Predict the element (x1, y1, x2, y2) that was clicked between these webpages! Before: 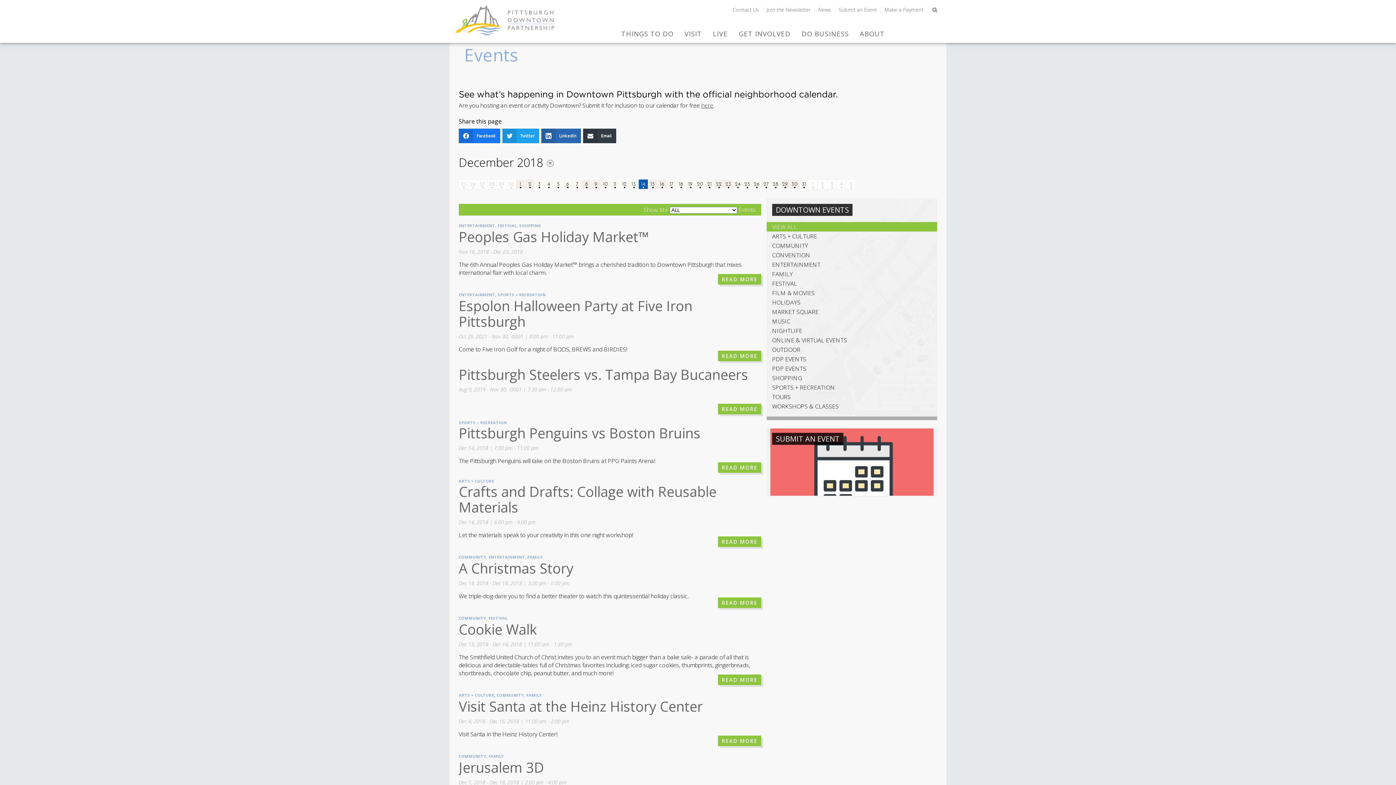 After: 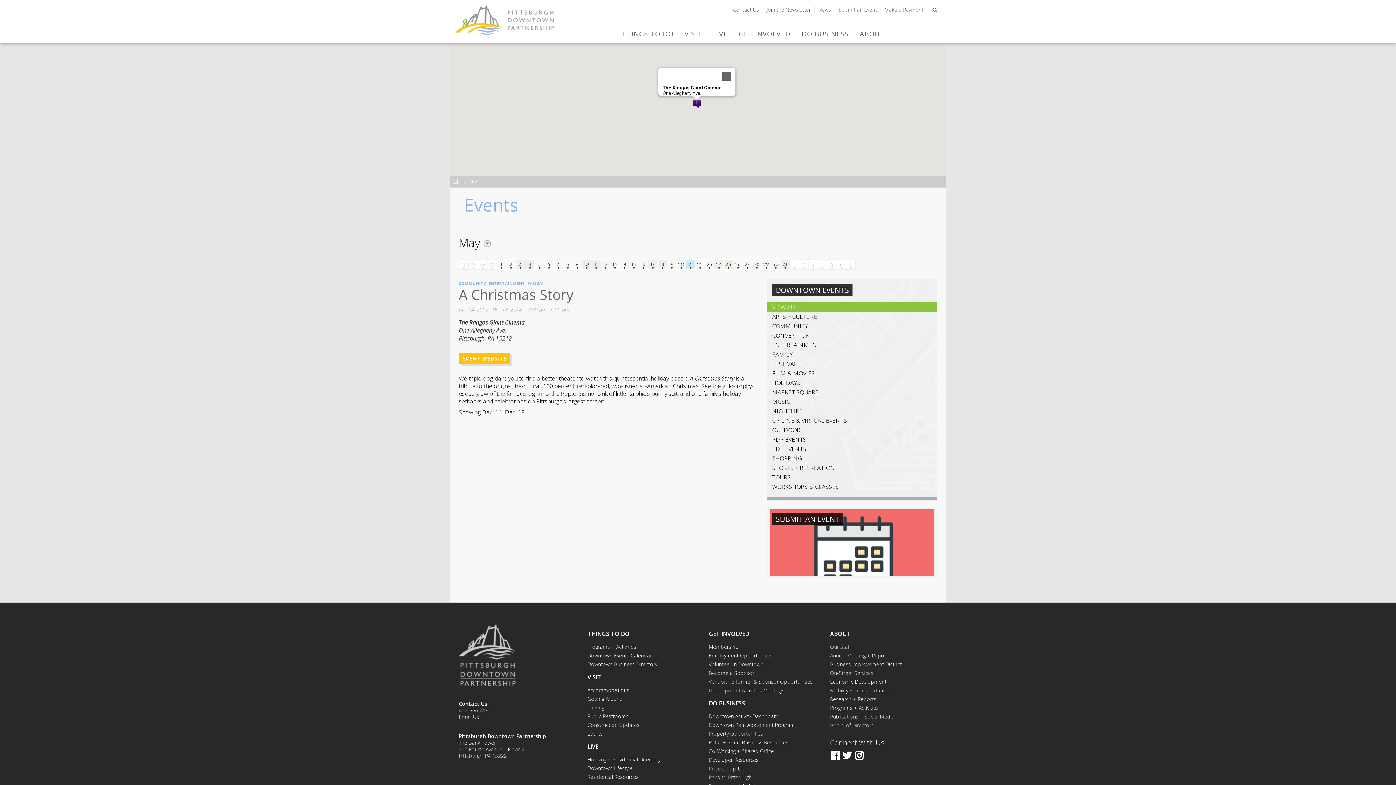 Action: bbox: (458, 558, 573, 577) label: A Christmas Story